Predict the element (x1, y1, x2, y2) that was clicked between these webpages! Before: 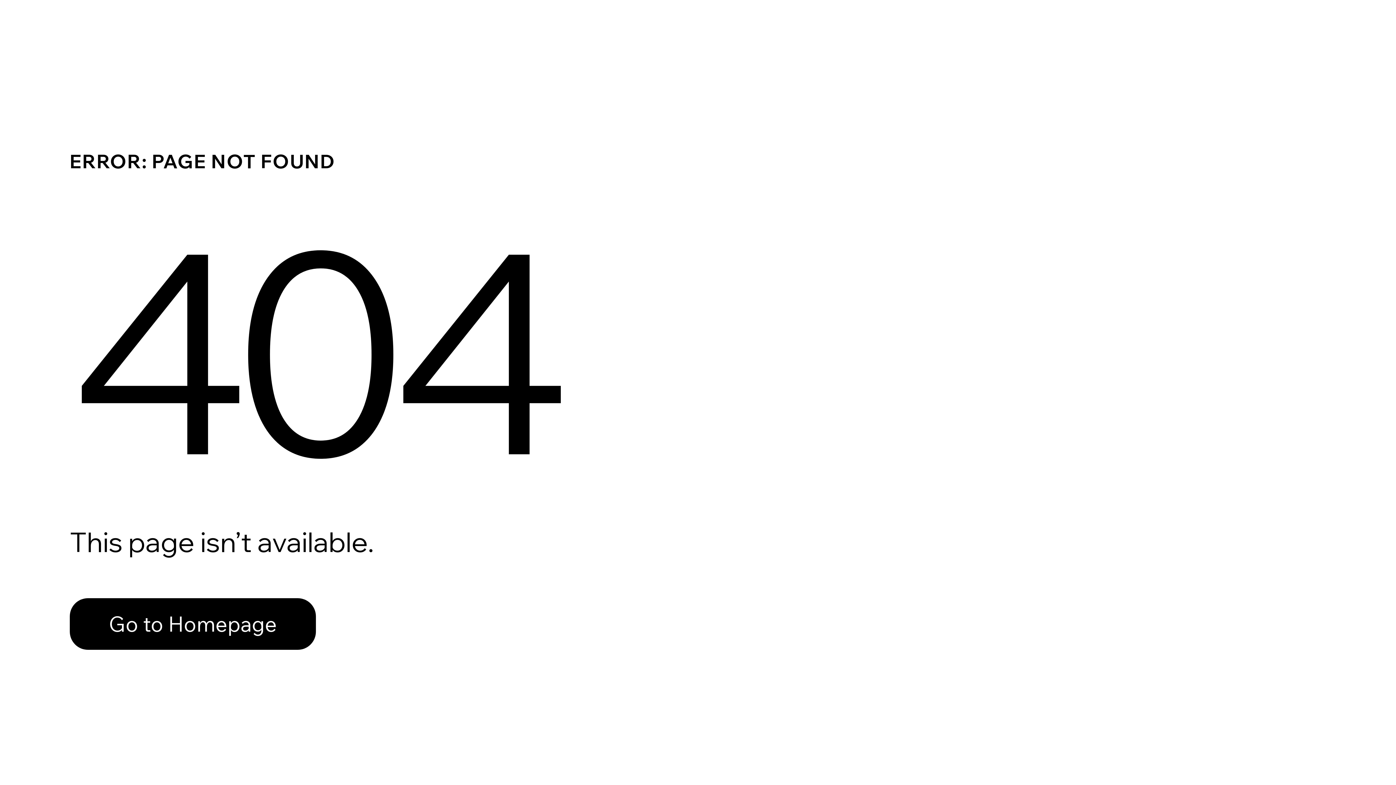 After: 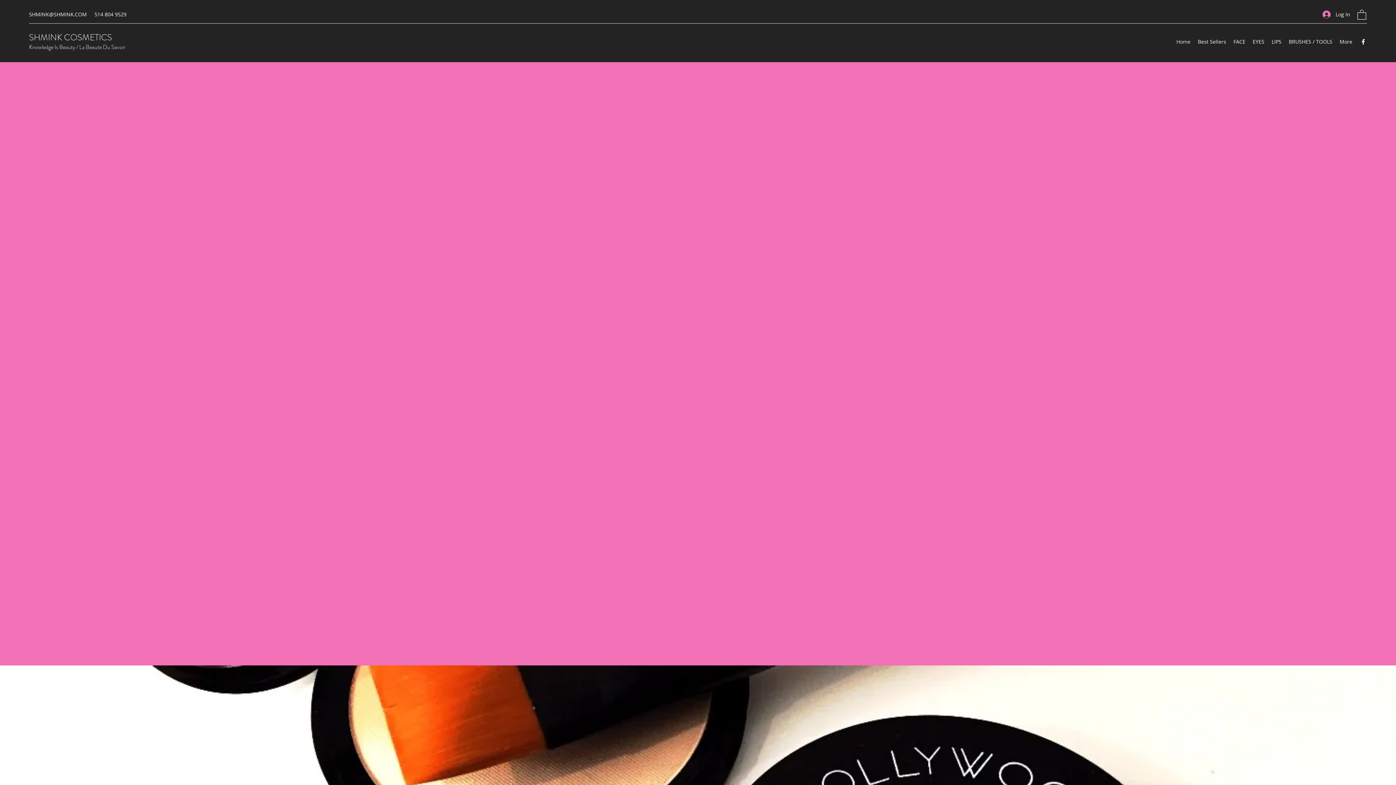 Action: label: Go to Homepage bbox: (69, 582, 768, 659)